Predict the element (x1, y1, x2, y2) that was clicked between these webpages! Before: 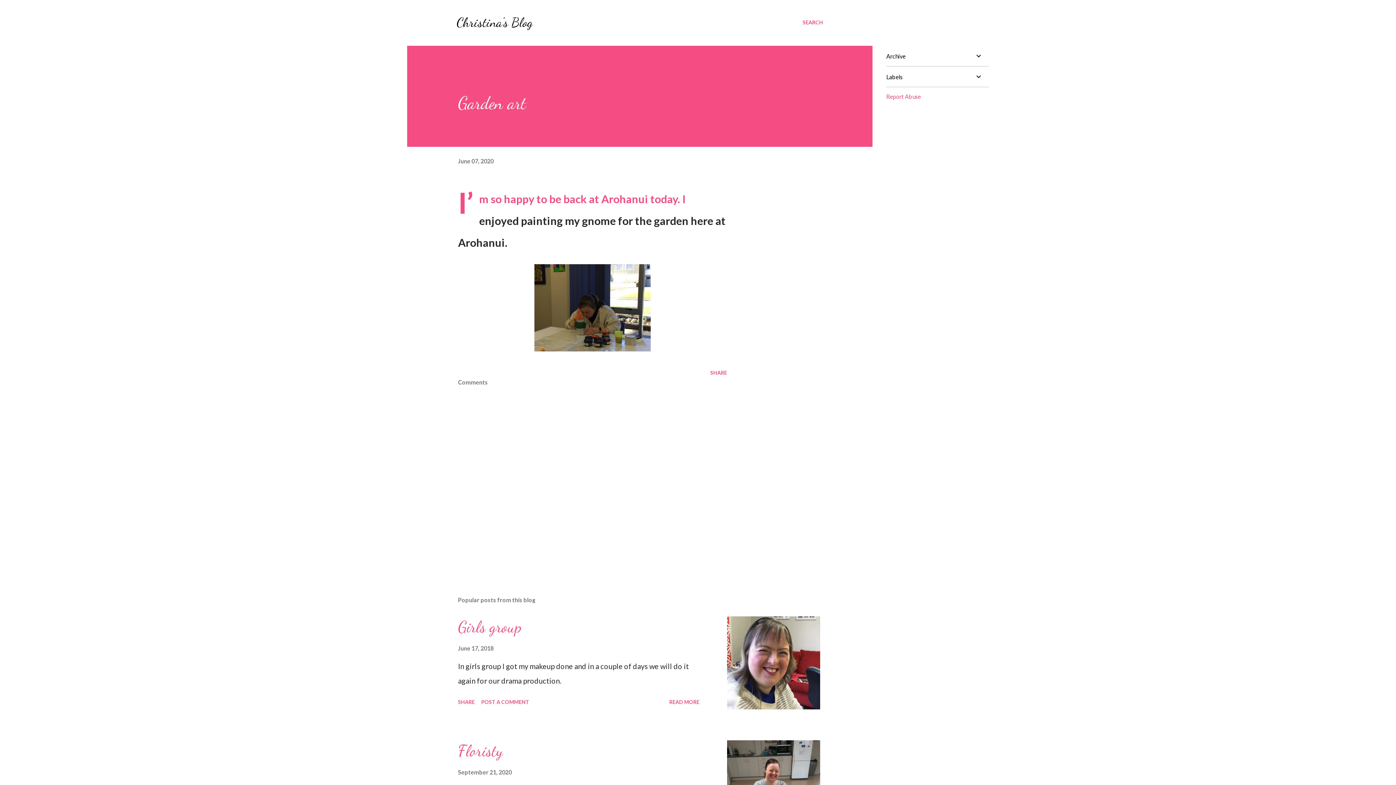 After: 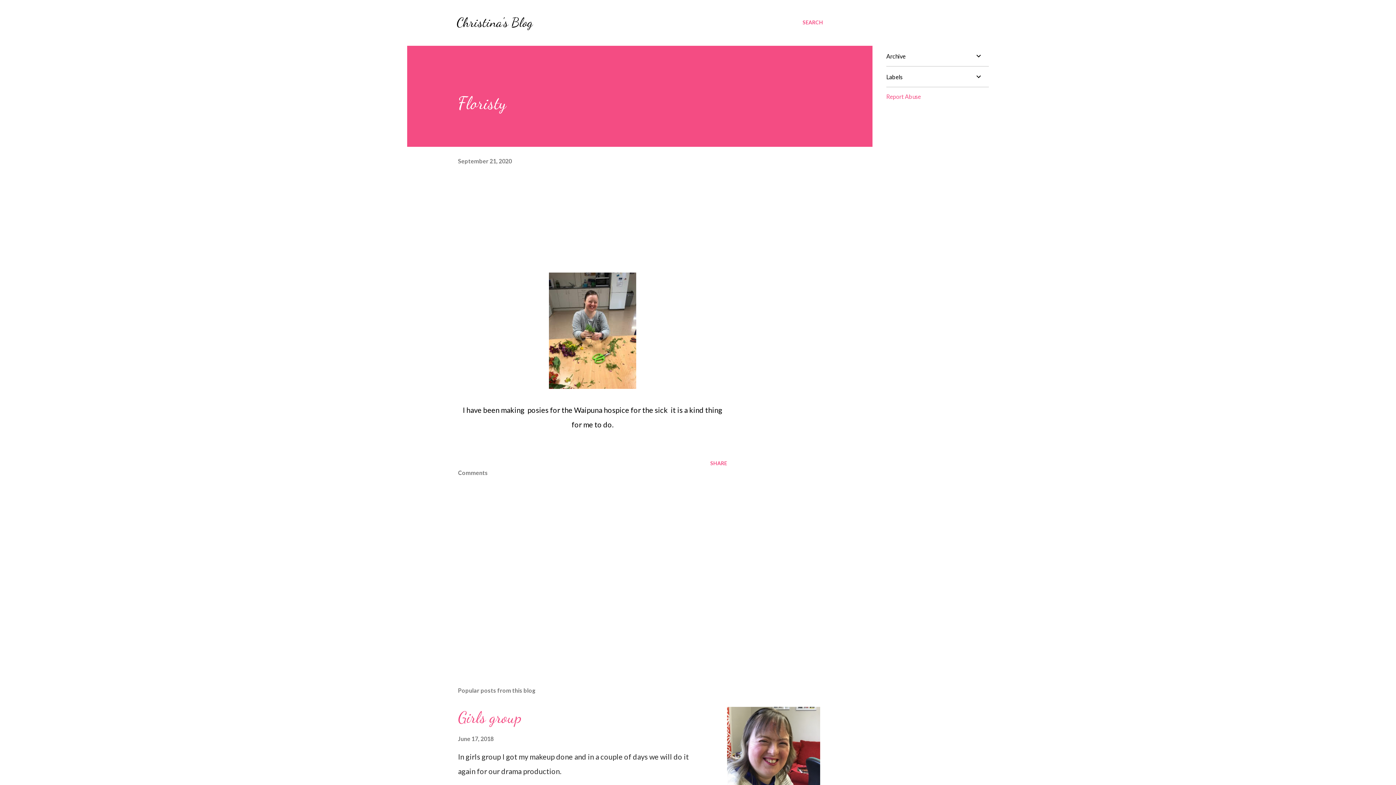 Action: bbox: (458, 769, 512, 776) label: September 21, 2020